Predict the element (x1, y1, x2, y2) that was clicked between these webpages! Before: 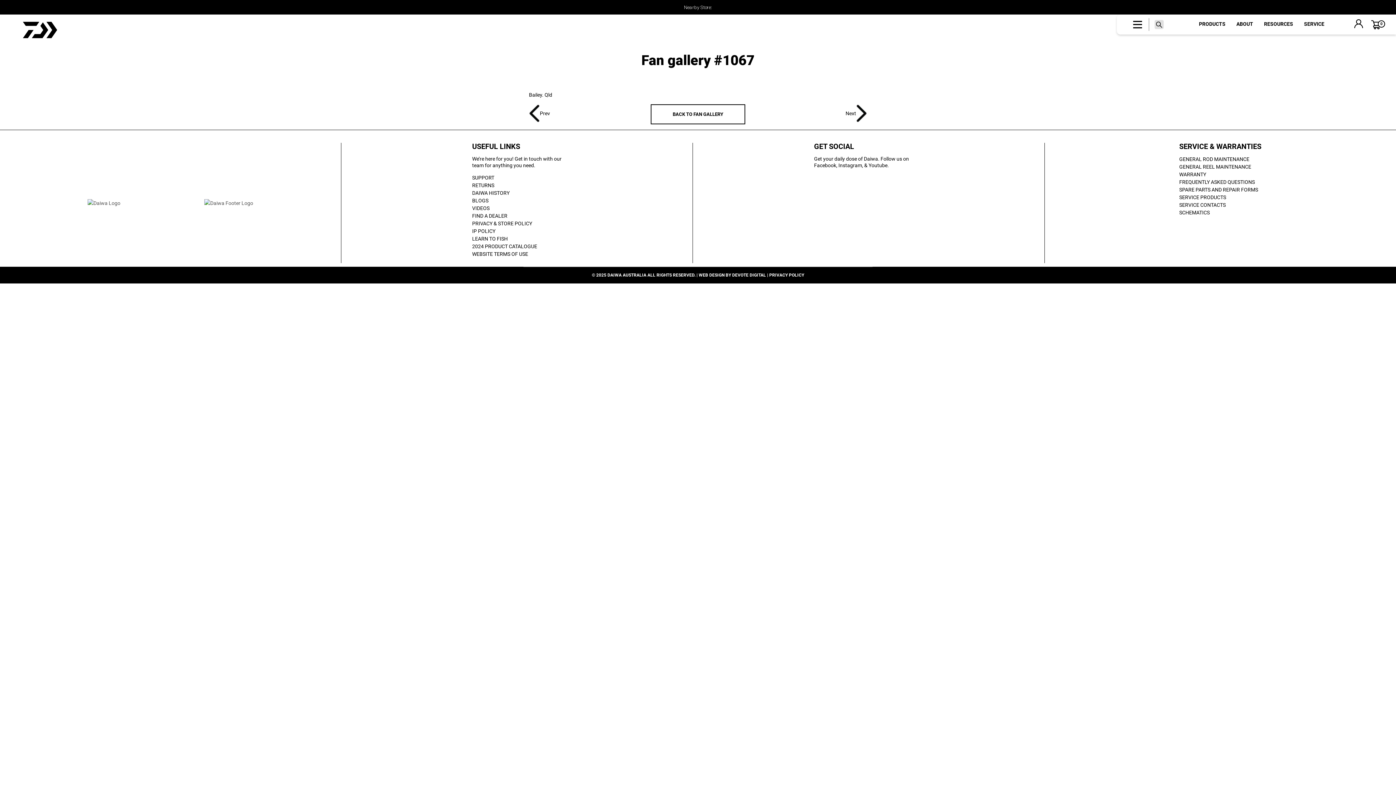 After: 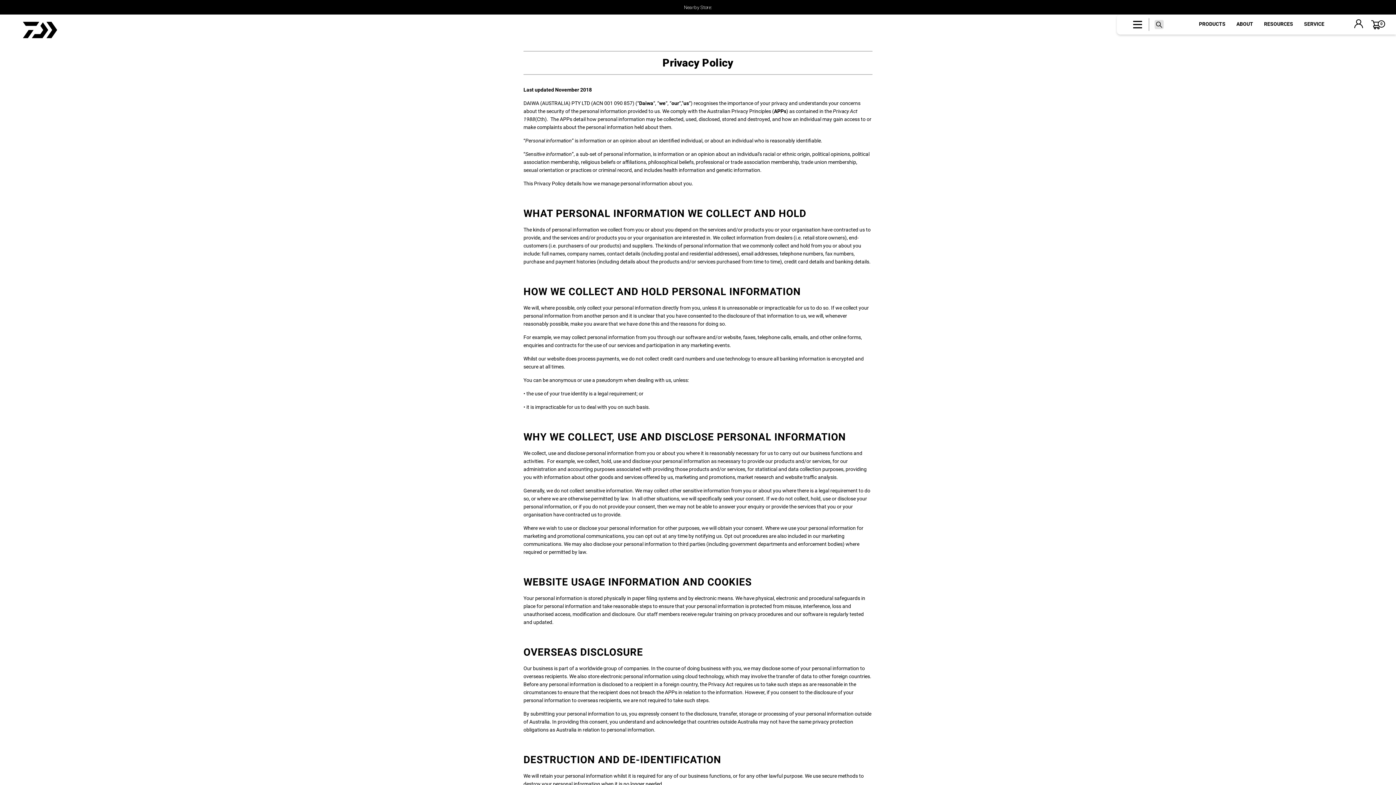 Action: bbox: (769, 267, 804, 283) label: PRIVACY POLICY